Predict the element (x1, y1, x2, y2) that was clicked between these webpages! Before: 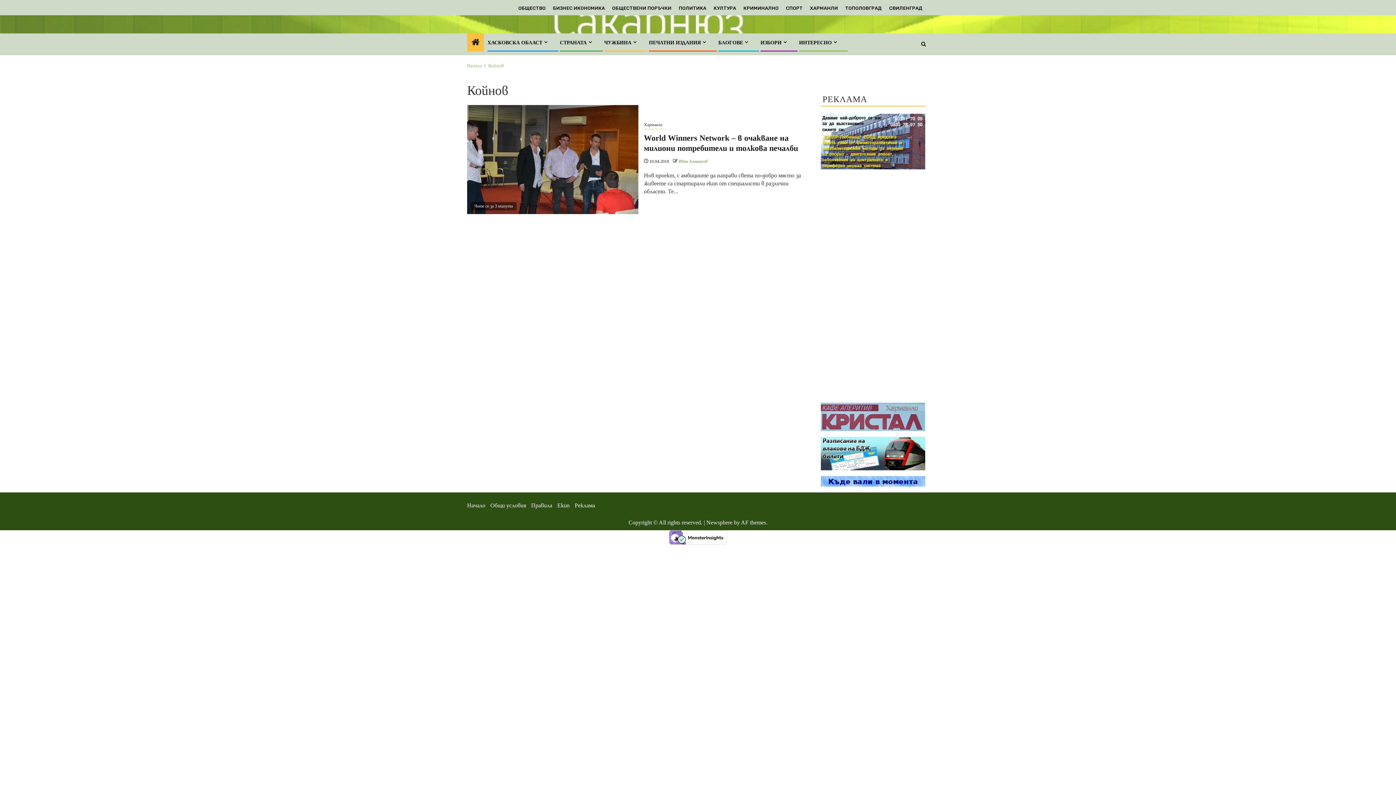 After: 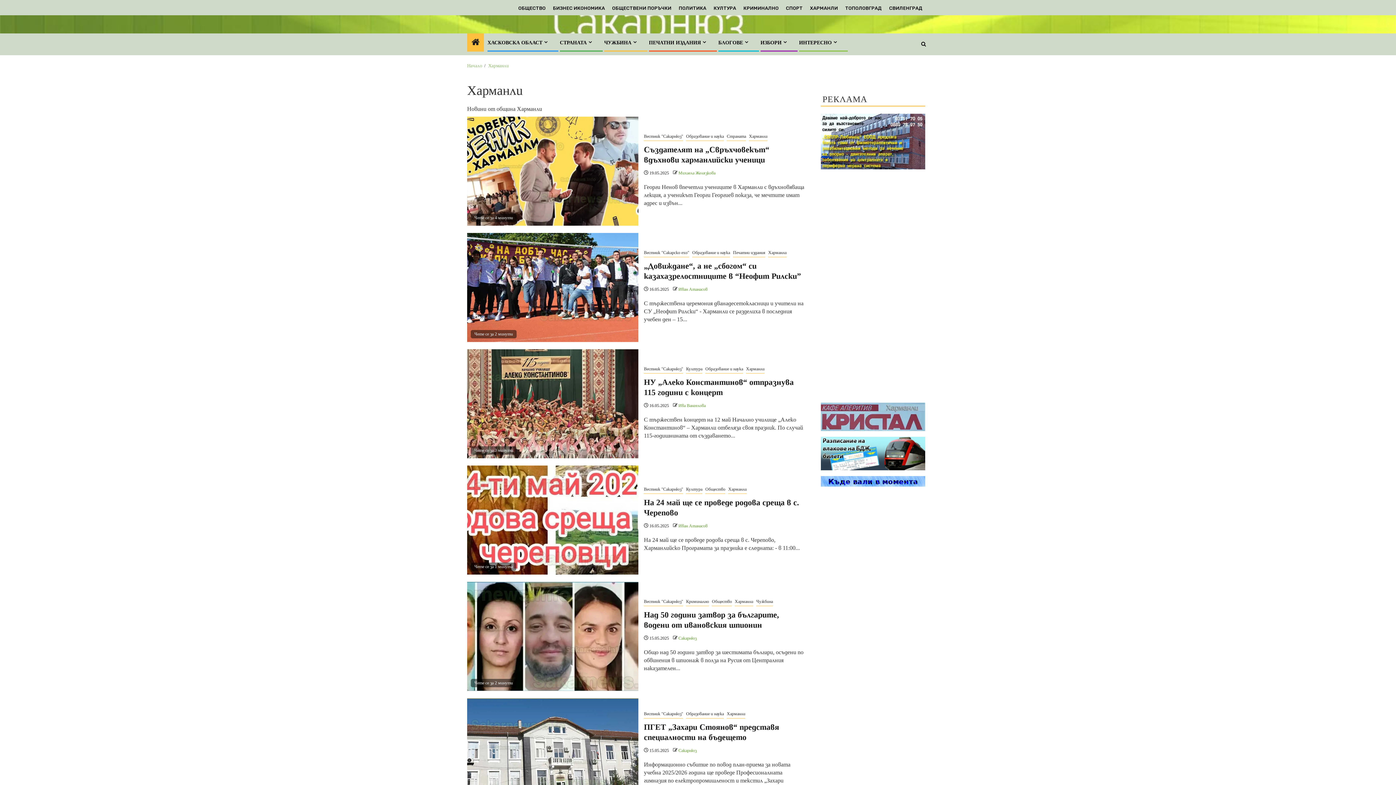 Action: bbox: (644, 121, 662, 129) label: Харманли